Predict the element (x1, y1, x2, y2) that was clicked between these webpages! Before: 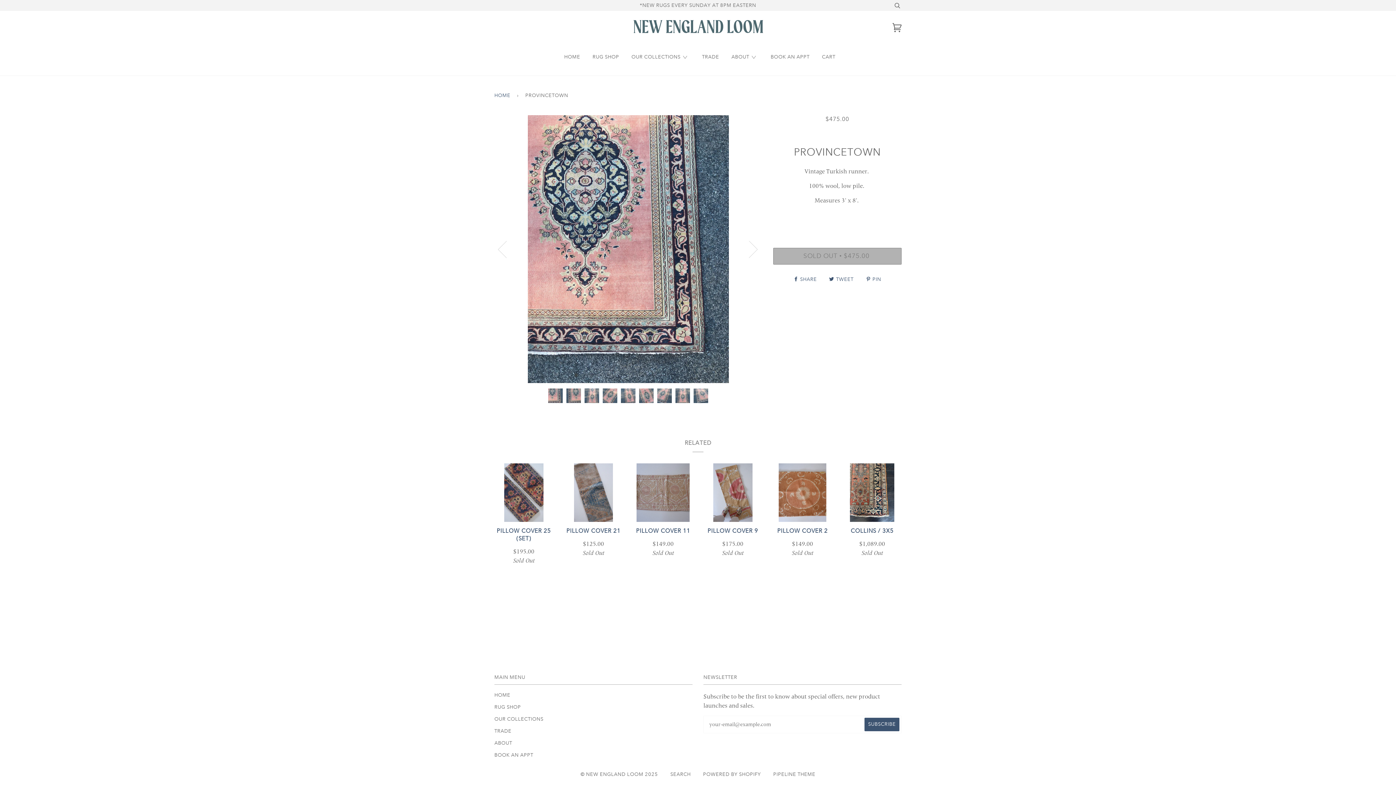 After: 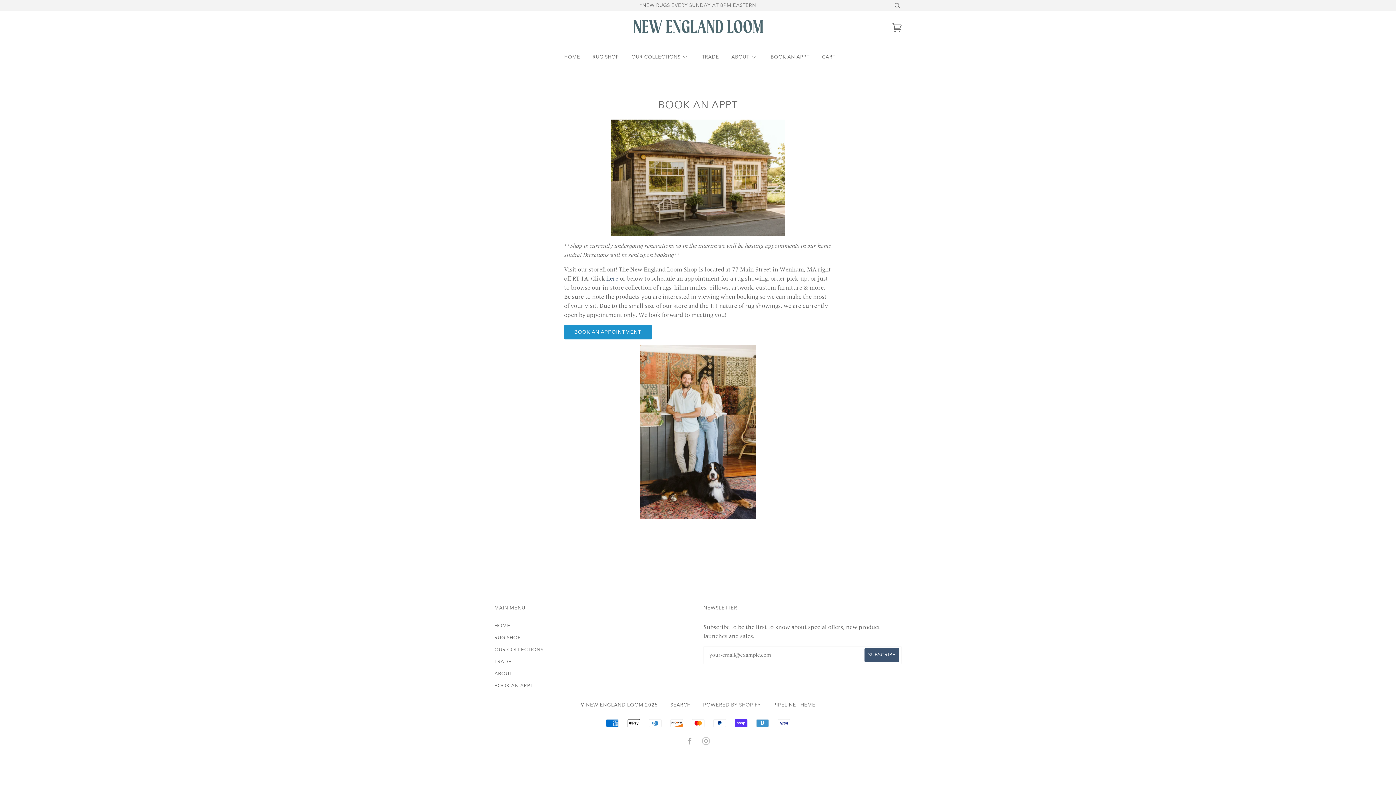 Action: label: BOOK AN APPT bbox: (770, 38, 809, 75)